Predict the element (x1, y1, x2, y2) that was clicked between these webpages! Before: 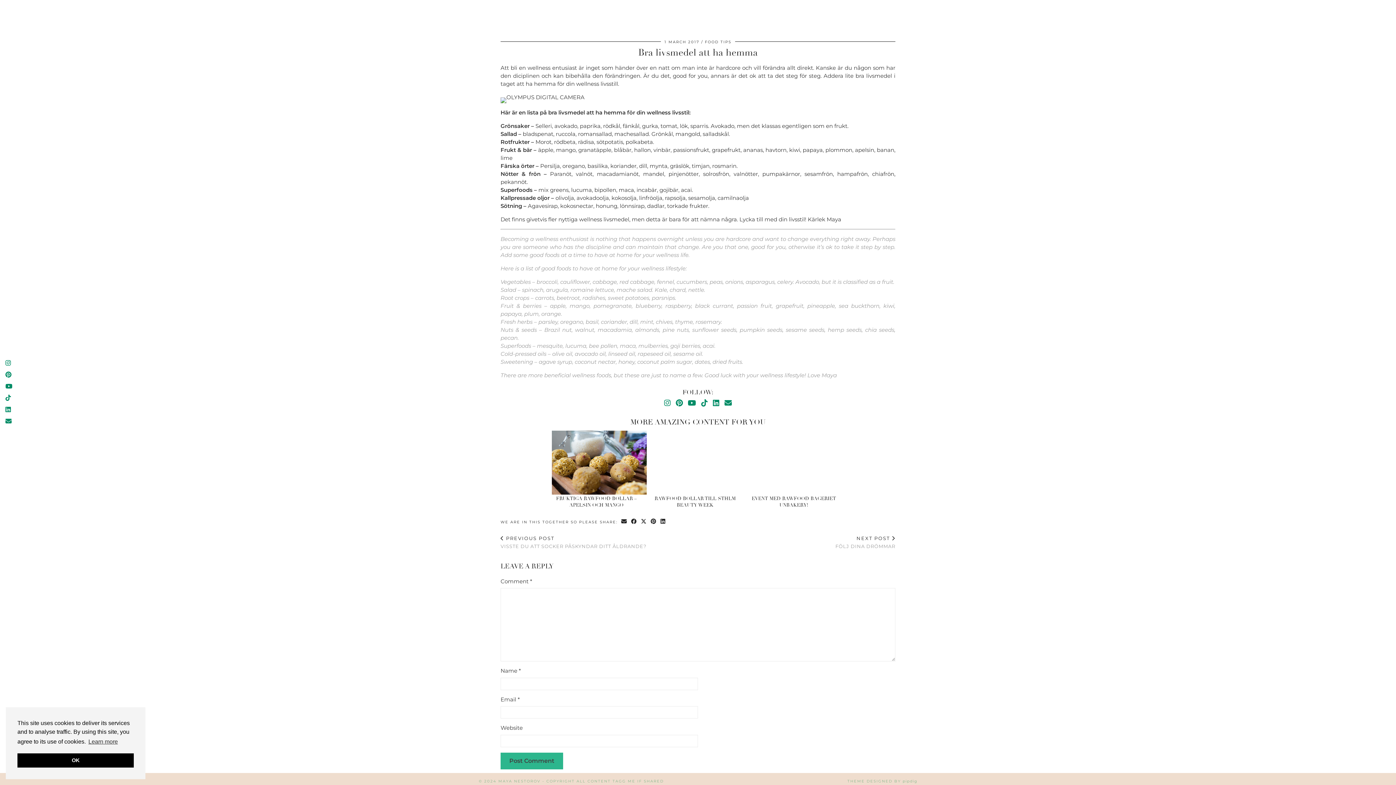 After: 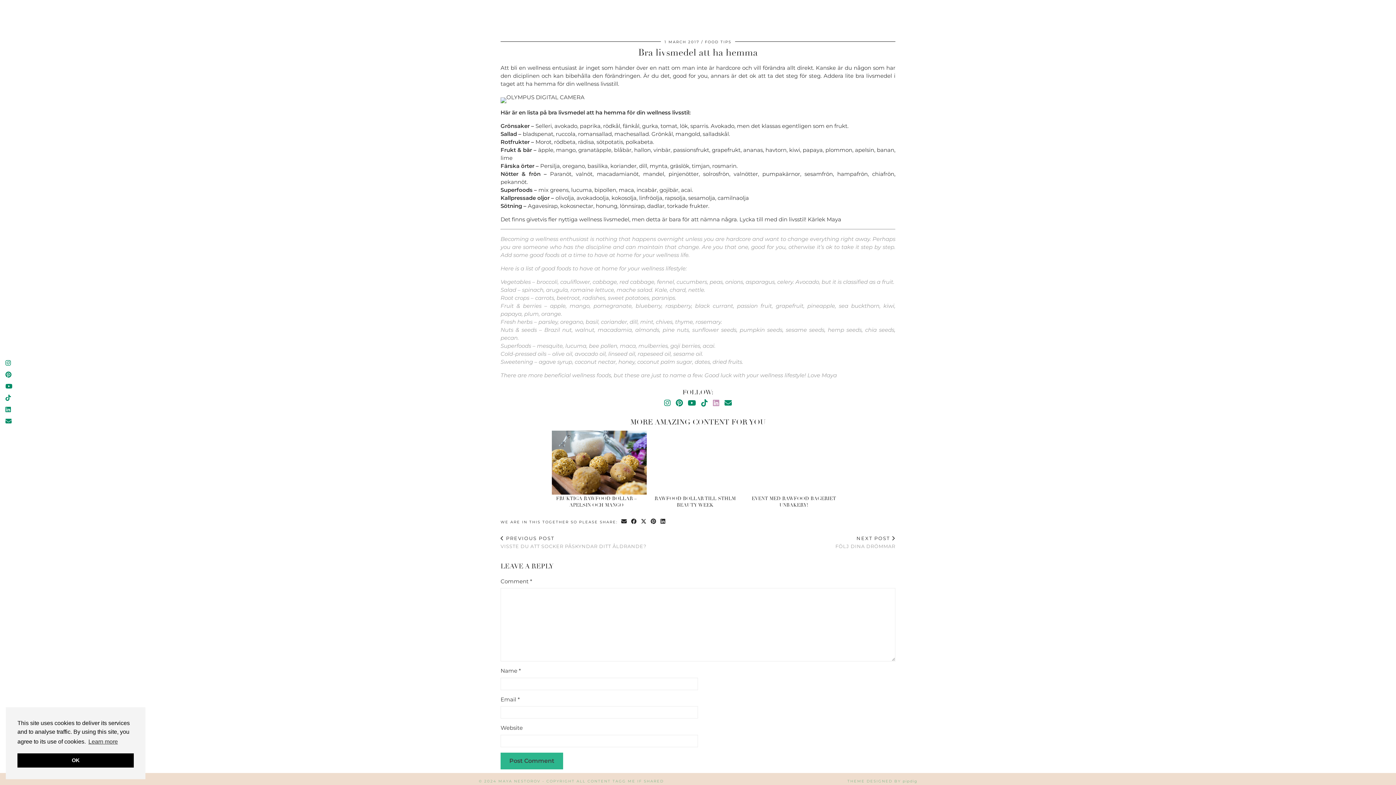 Action: bbox: (713, 398, 719, 407)